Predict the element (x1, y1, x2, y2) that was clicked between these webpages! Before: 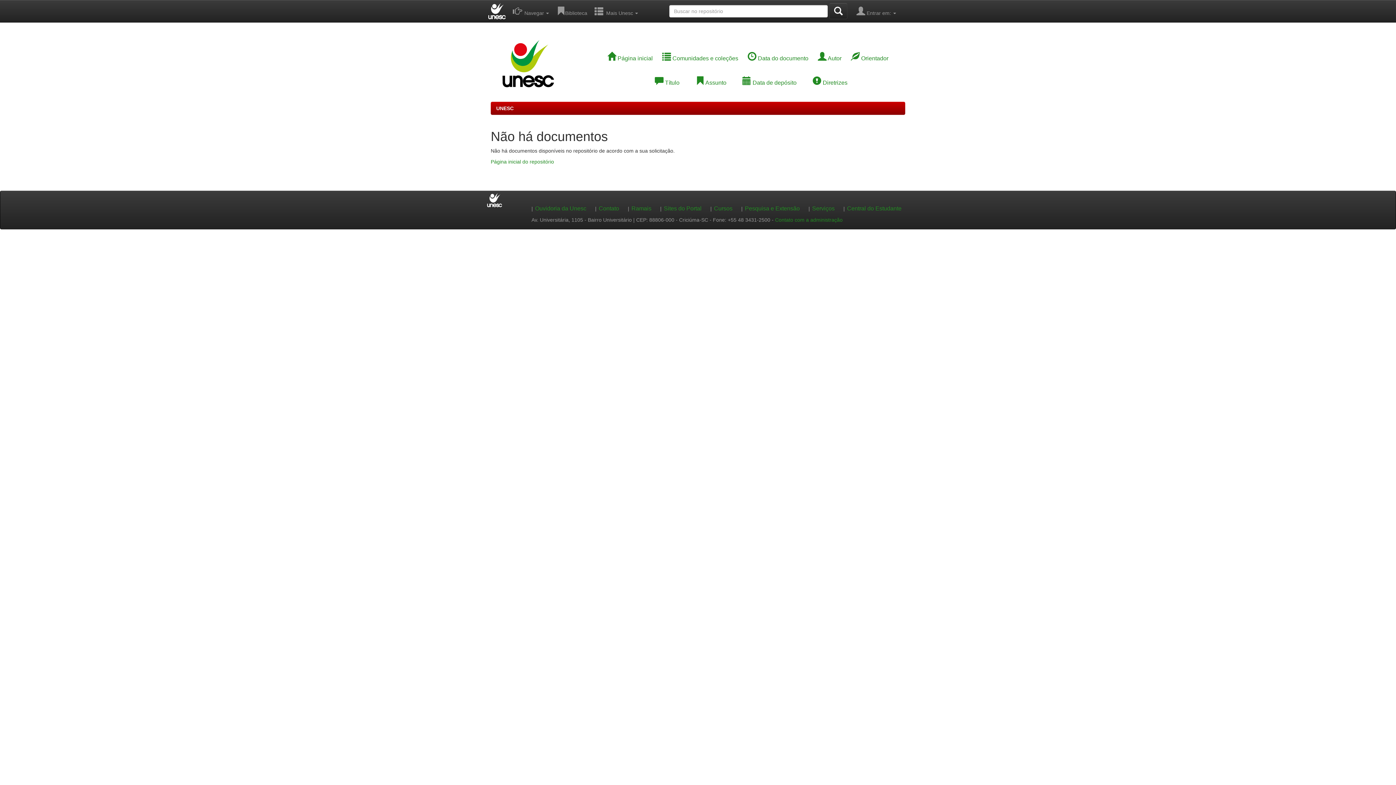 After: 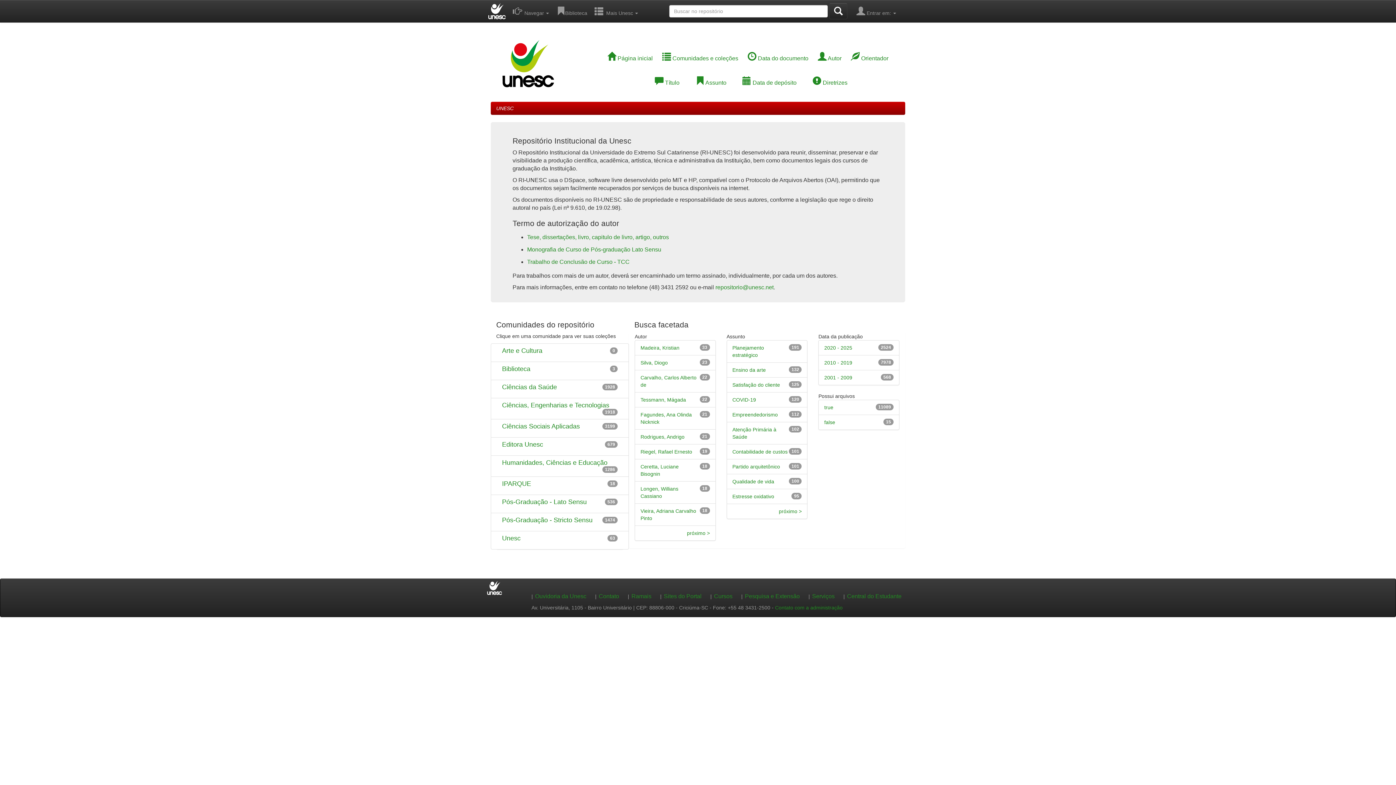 Action: bbox: (496, 105, 513, 111) label: UNESC